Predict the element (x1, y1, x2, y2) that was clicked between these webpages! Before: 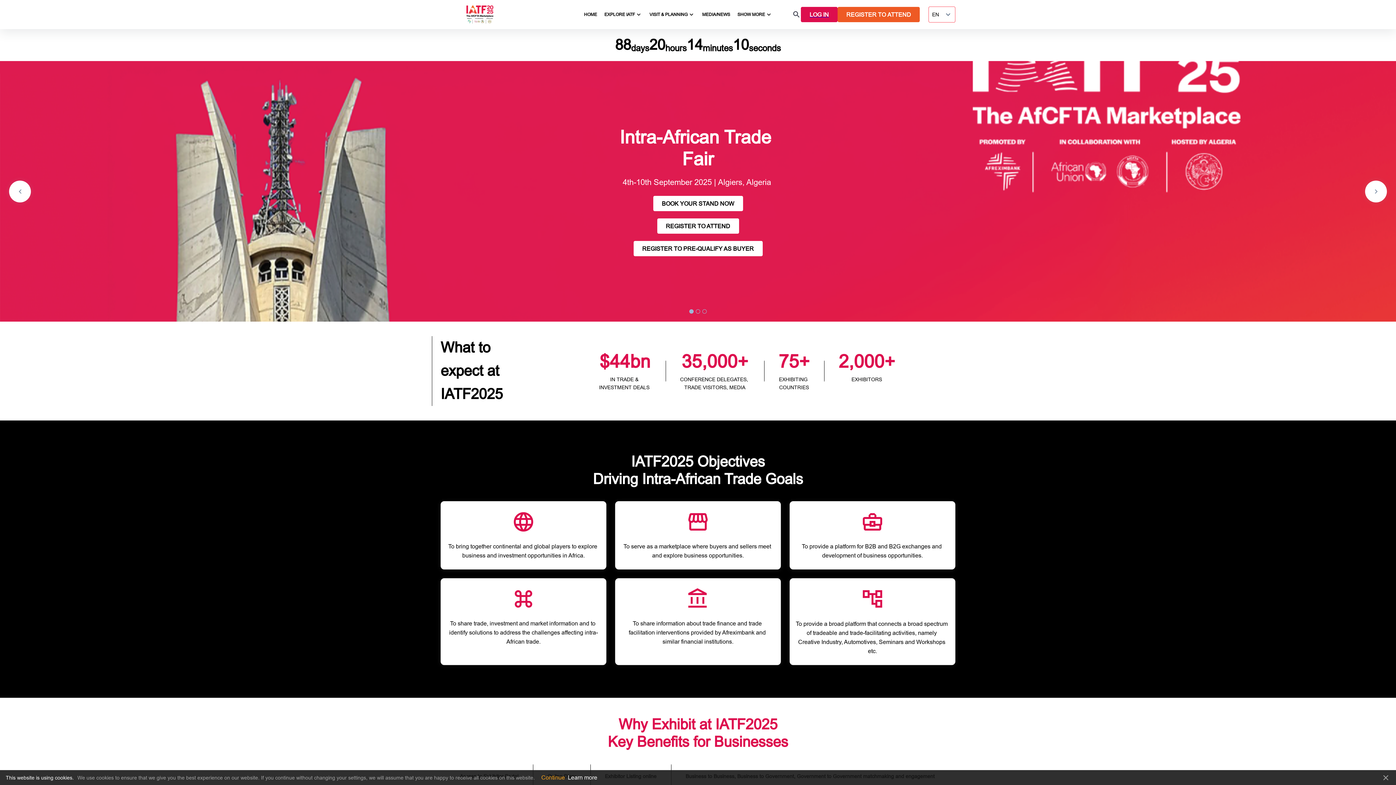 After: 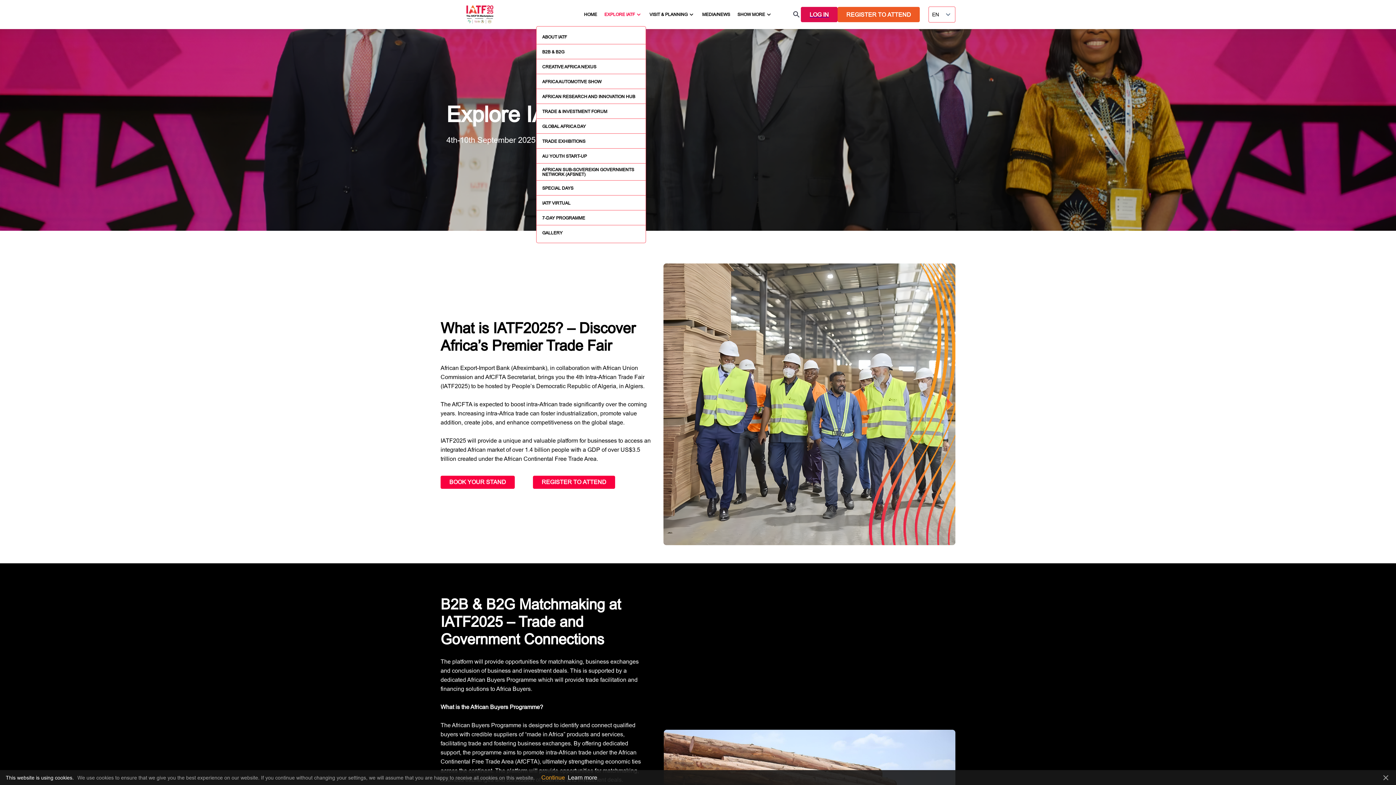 Action: bbox: (595, 0, 642, 29) label: EXPLORE IATF